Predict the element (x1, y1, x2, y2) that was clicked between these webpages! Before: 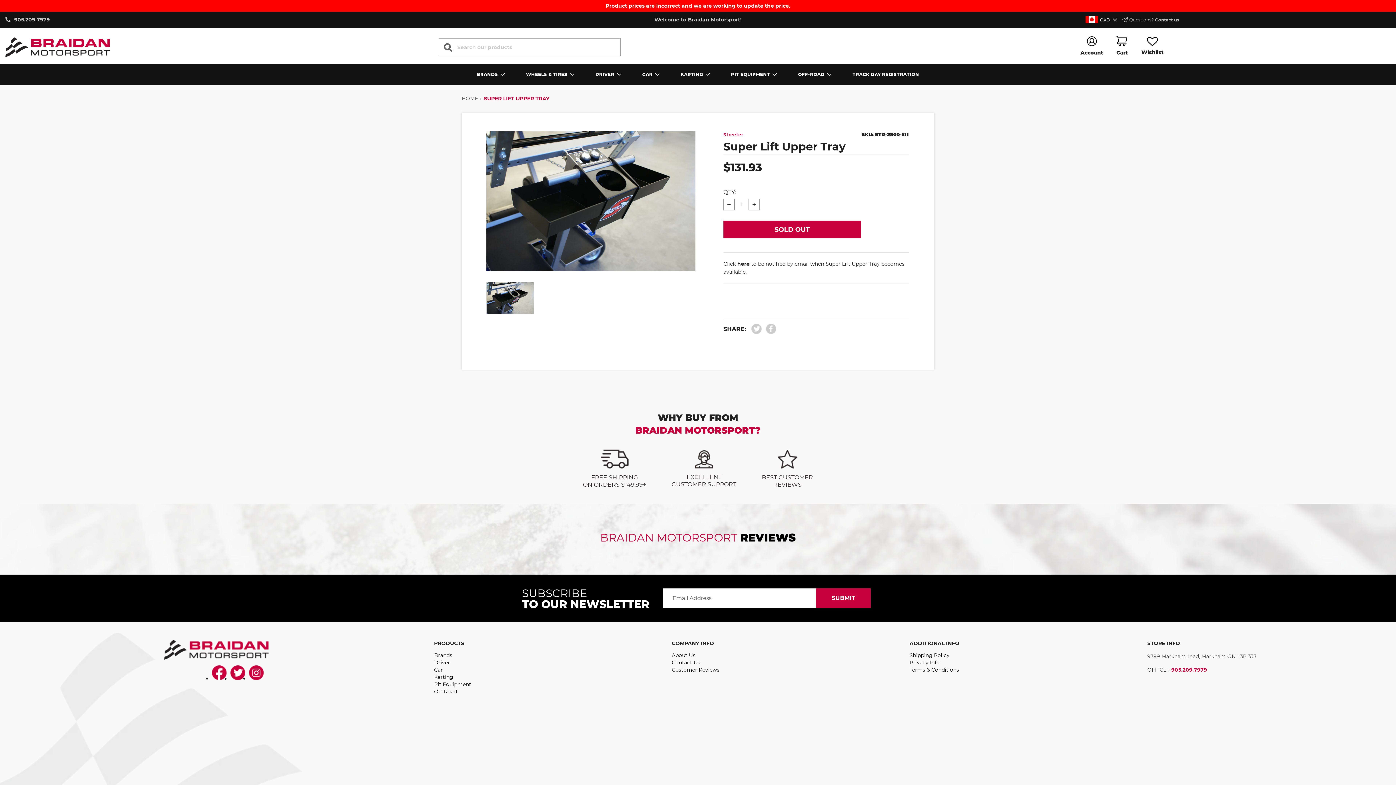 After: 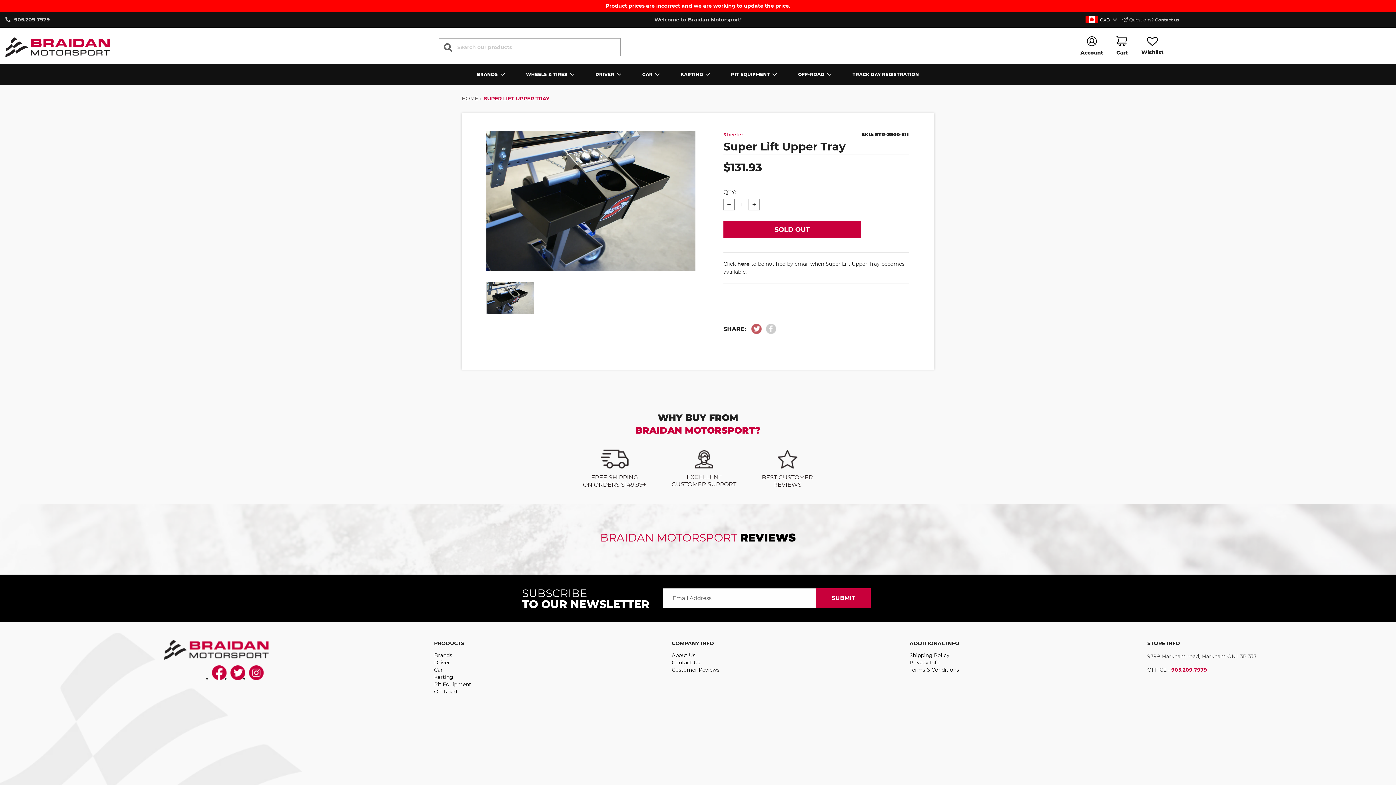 Action: label: Share on Twitter bbox: (751, 321, 762, 337)